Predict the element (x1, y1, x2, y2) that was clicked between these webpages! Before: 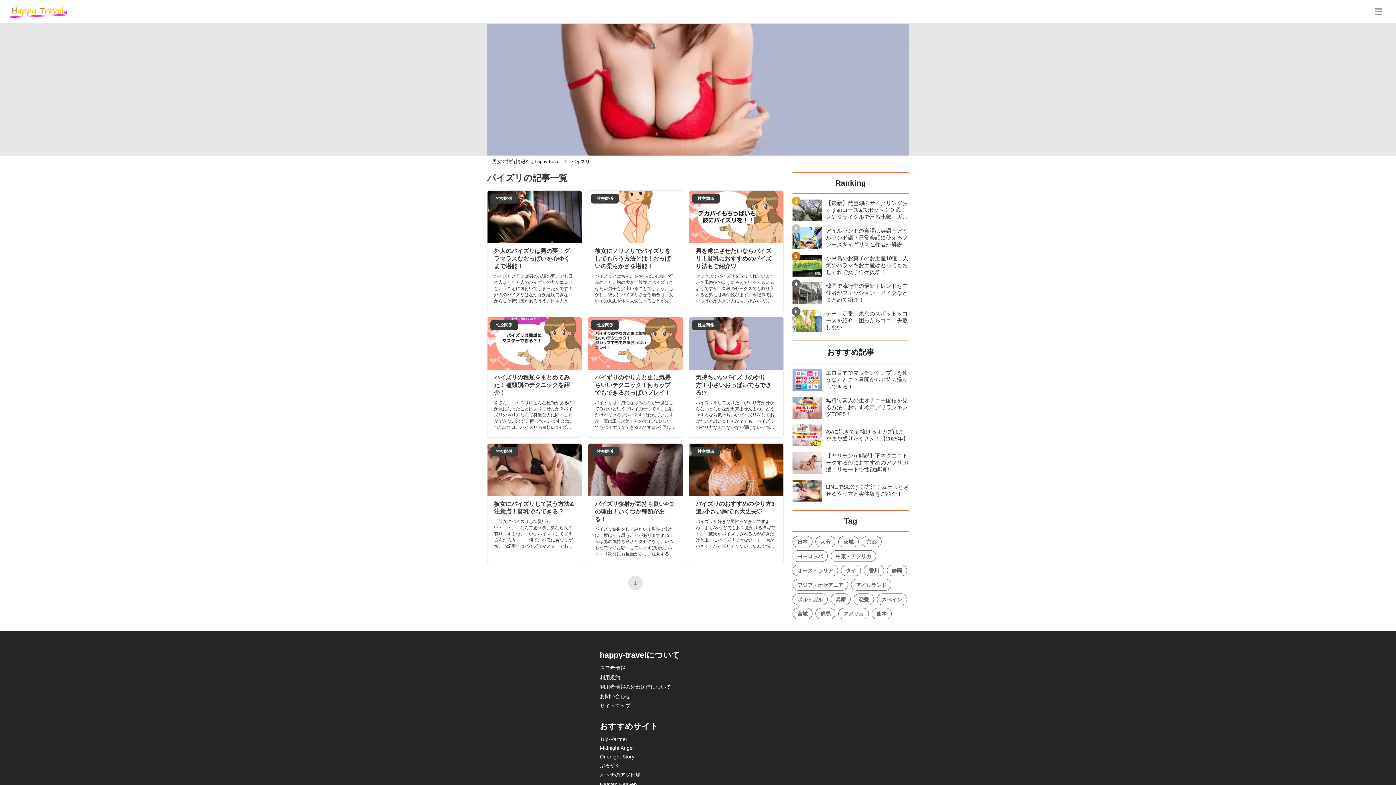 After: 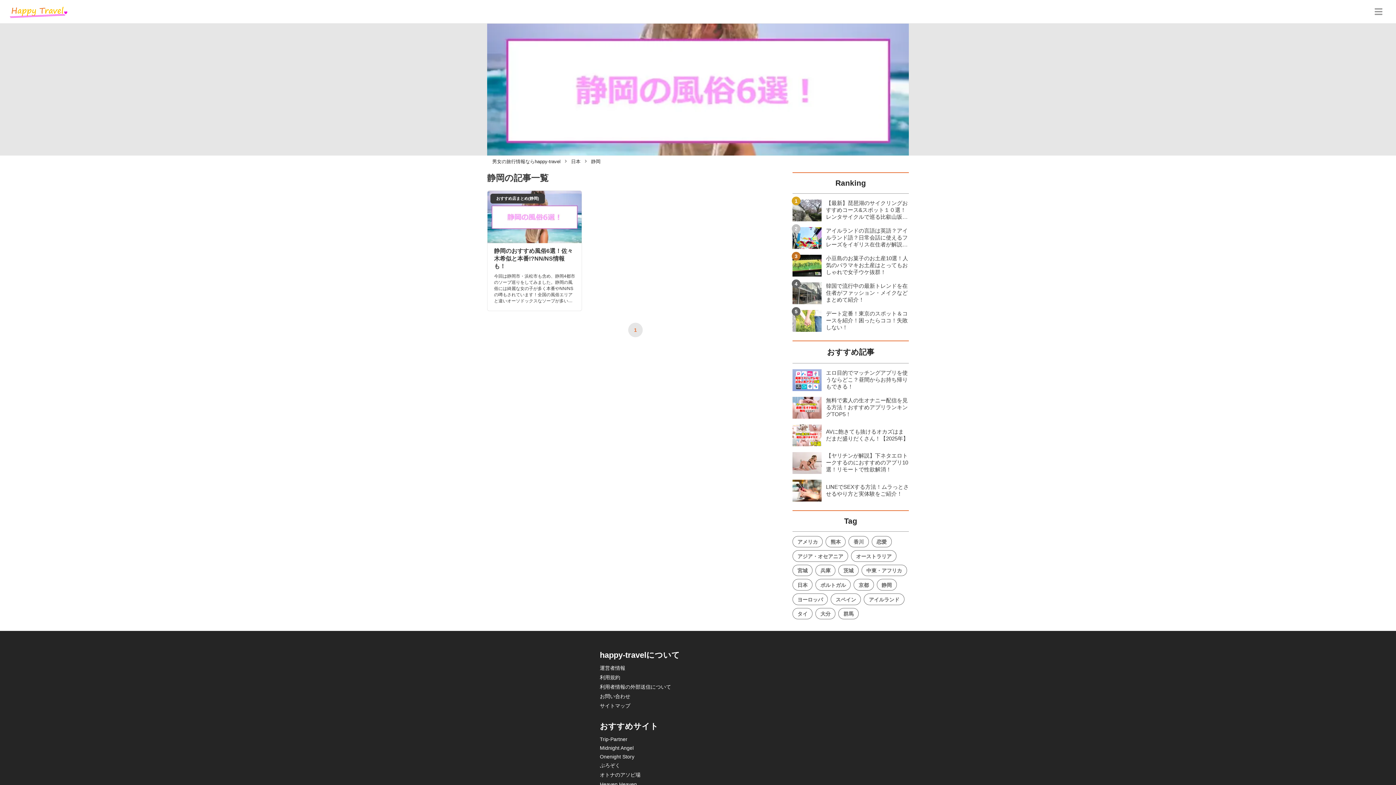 Action: bbox: (887, 565, 907, 576) label: 静岡